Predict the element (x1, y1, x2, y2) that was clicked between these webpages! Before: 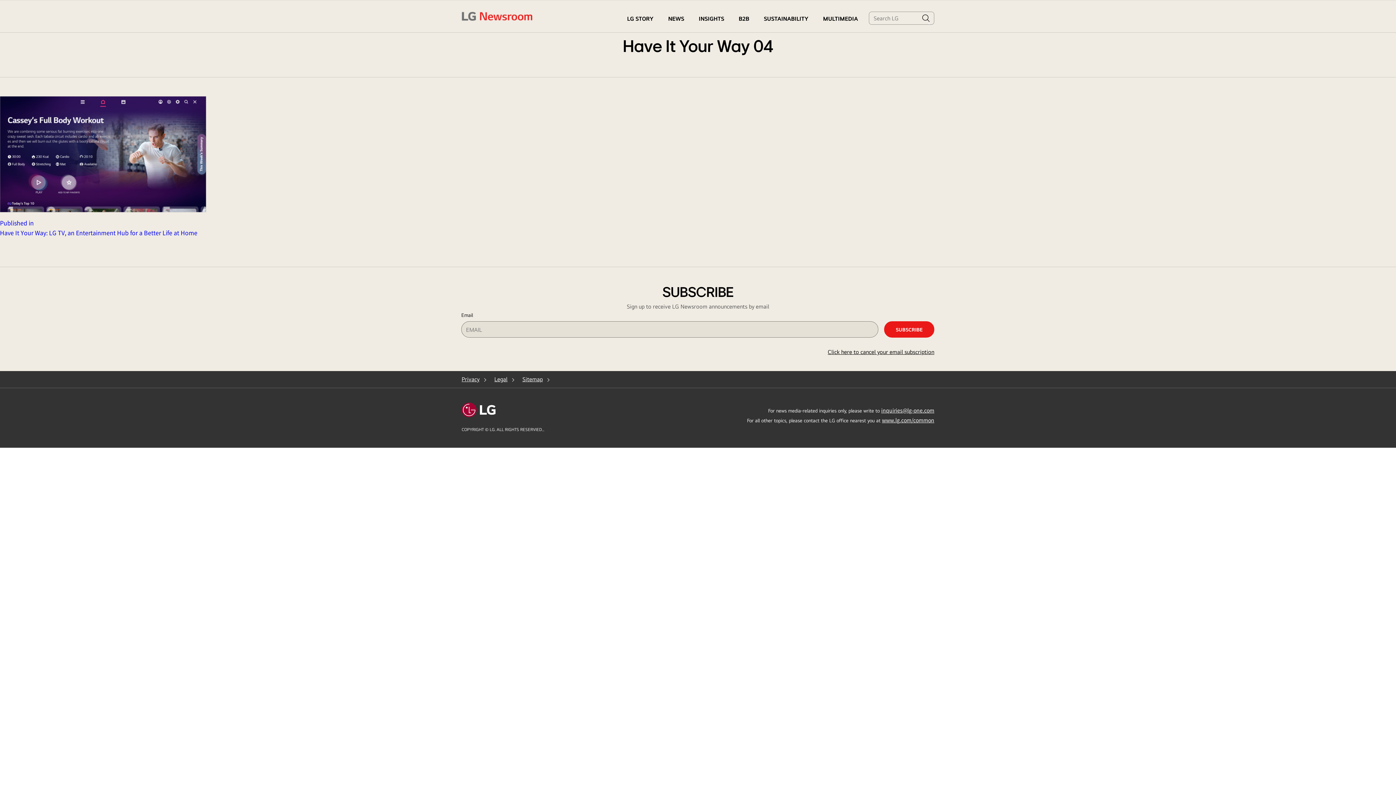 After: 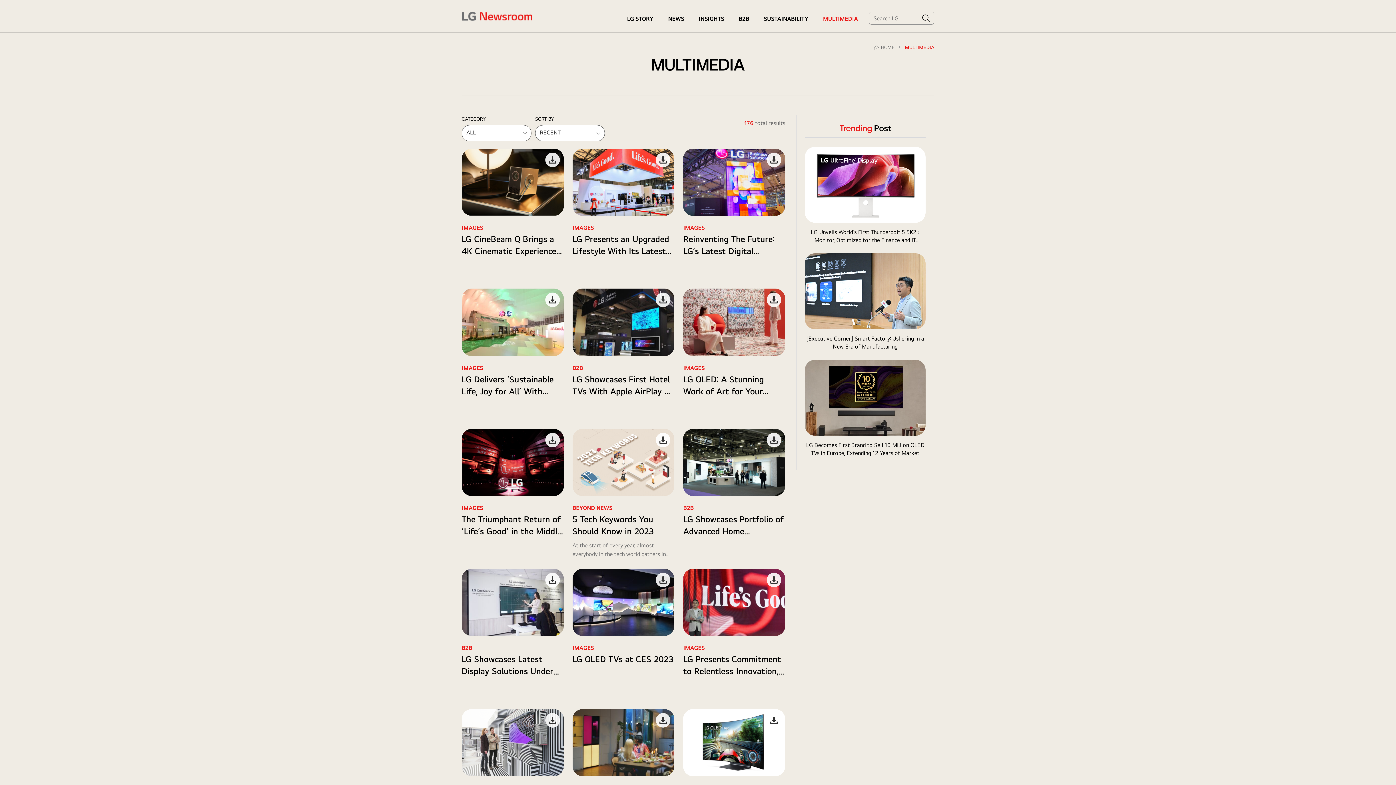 Action: label: MULTIMEDIA bbox: (823, 5, 858, 32)